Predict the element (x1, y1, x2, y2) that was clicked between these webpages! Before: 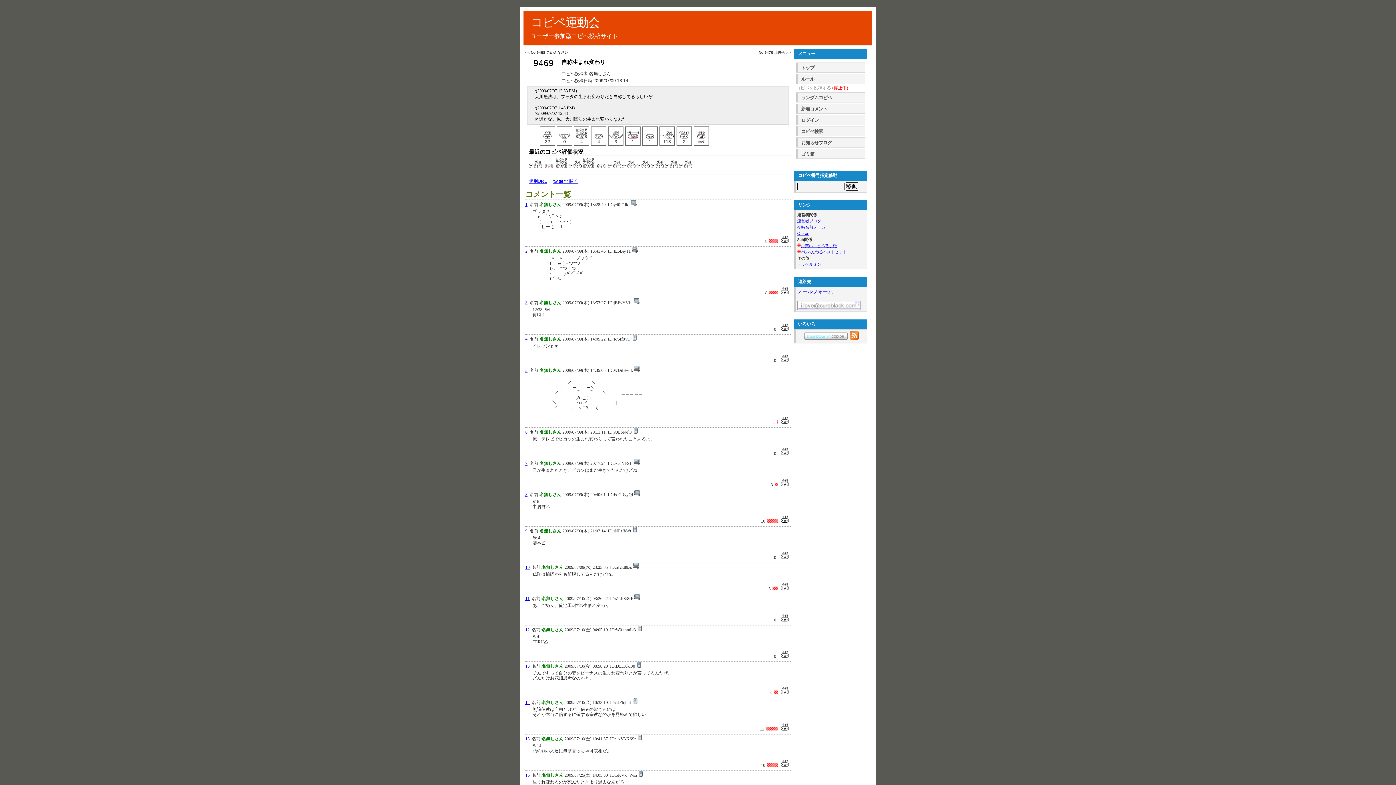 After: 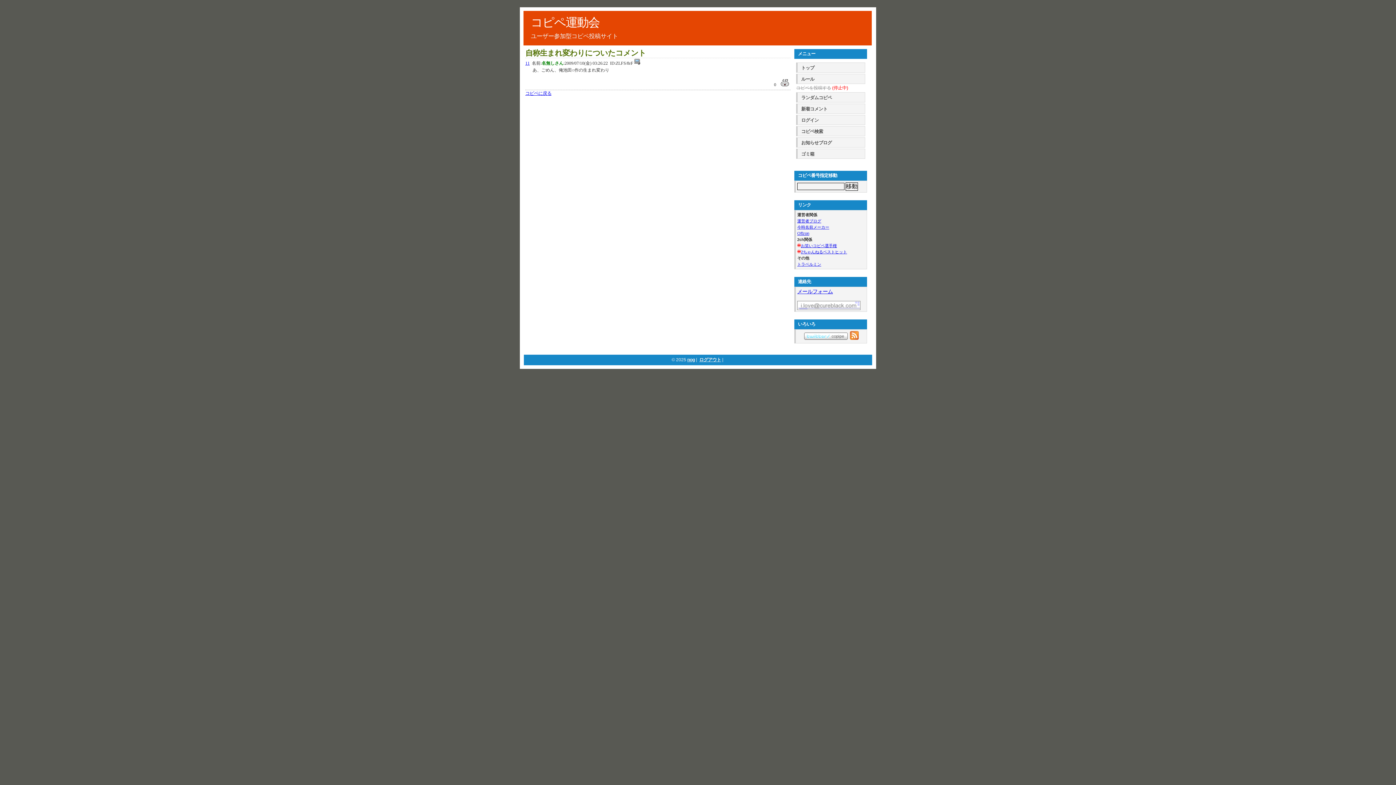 Action: bbox: (525, 596, 529, 601) label: 11